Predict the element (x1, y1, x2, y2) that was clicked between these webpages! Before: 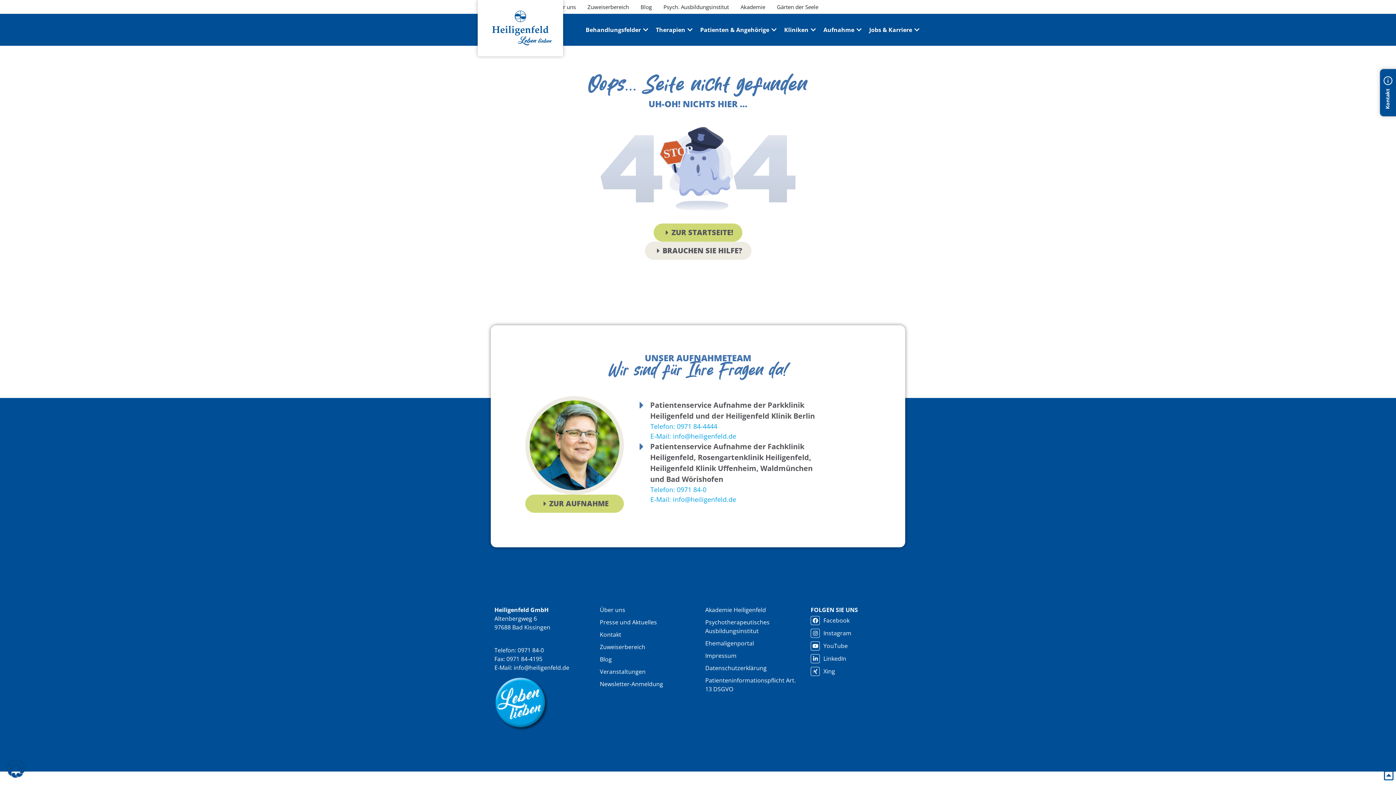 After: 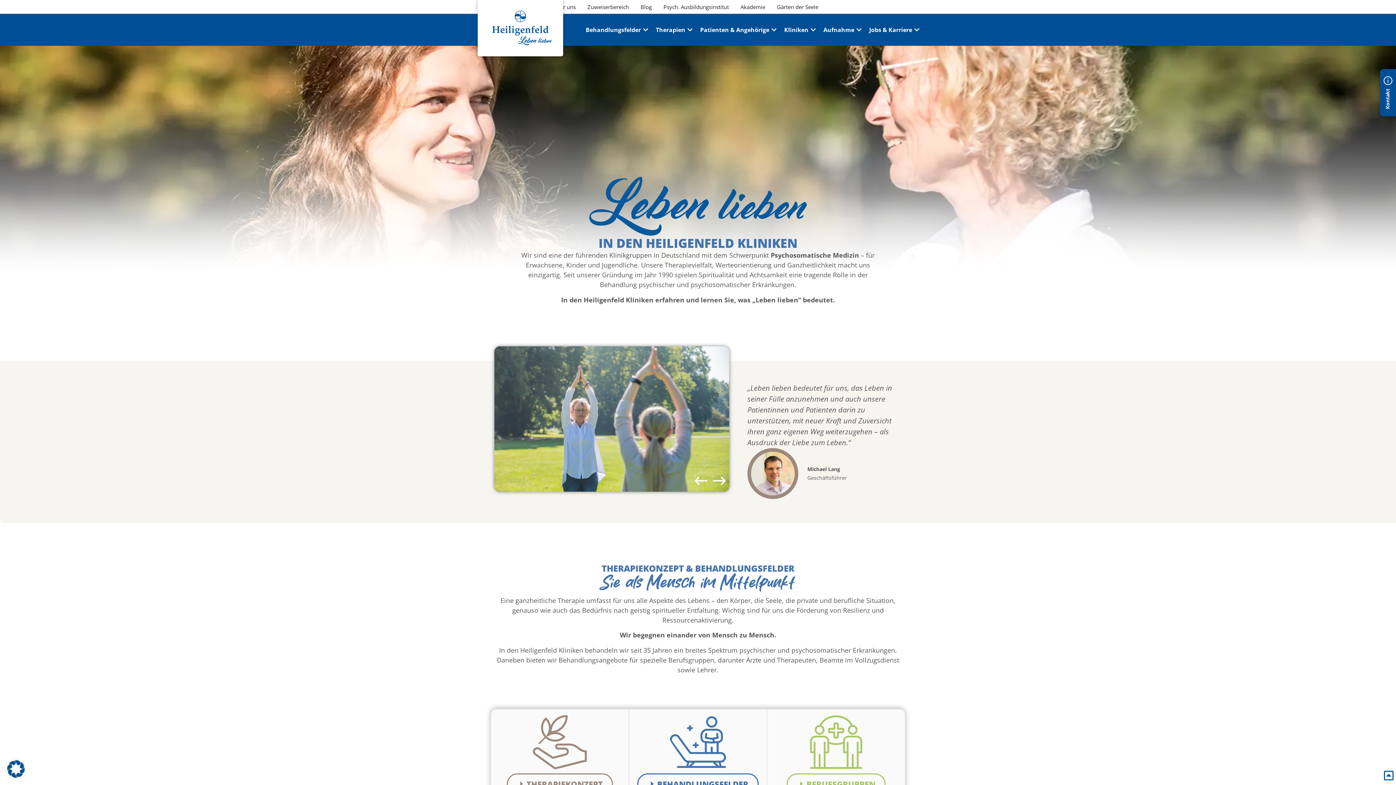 Action: label: ZUR STARTSEITE! bbox: (653, 223, 742, 241)